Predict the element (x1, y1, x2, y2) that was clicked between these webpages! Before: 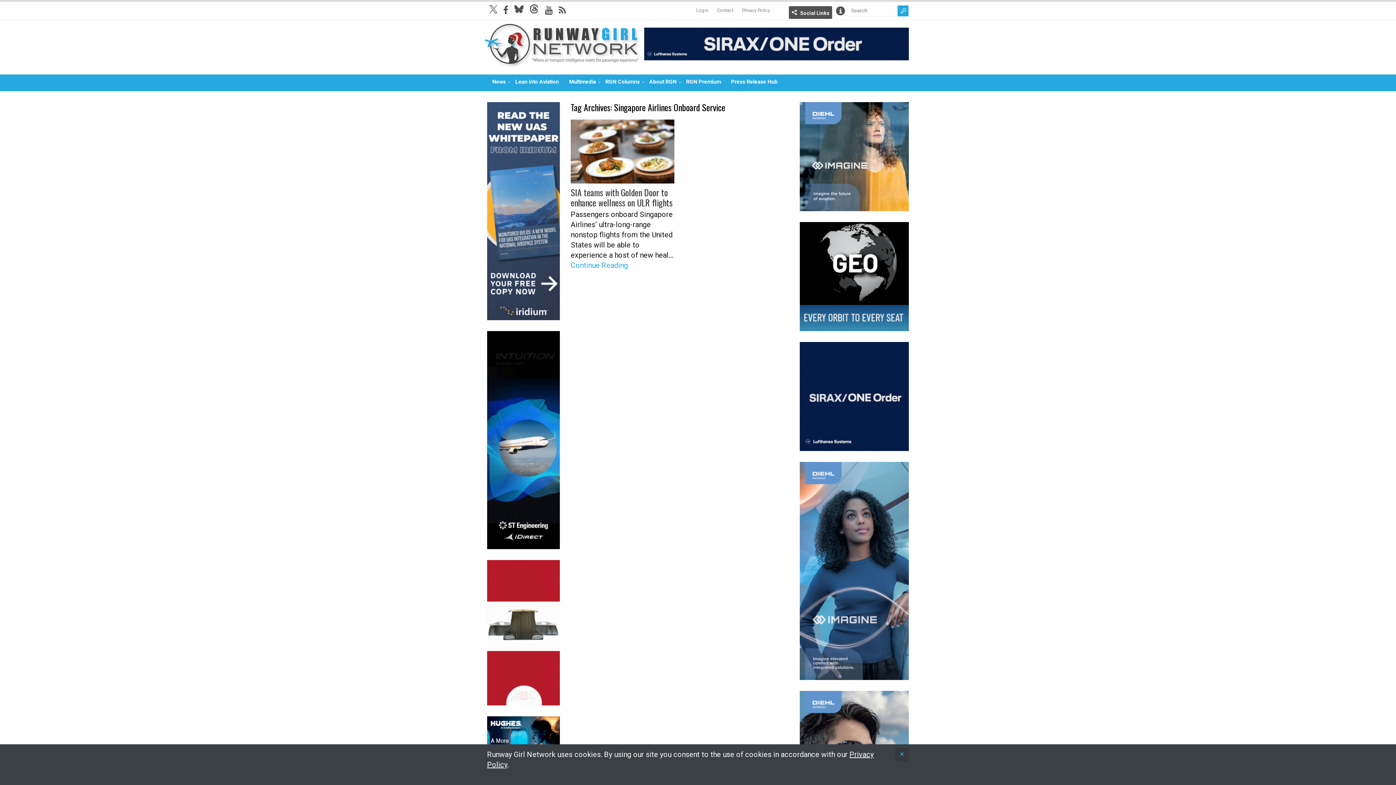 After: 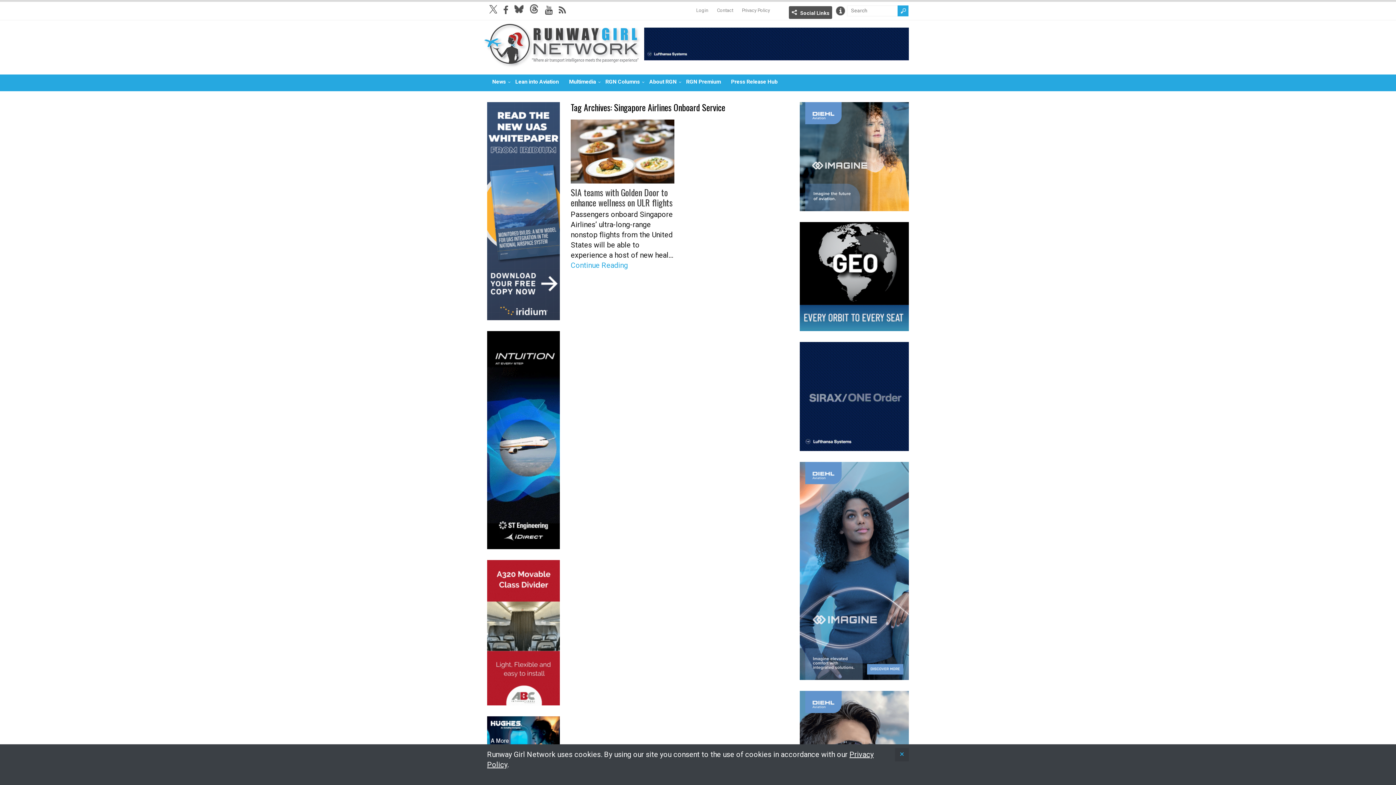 Action: bbox: (489, 5, 497, 14)